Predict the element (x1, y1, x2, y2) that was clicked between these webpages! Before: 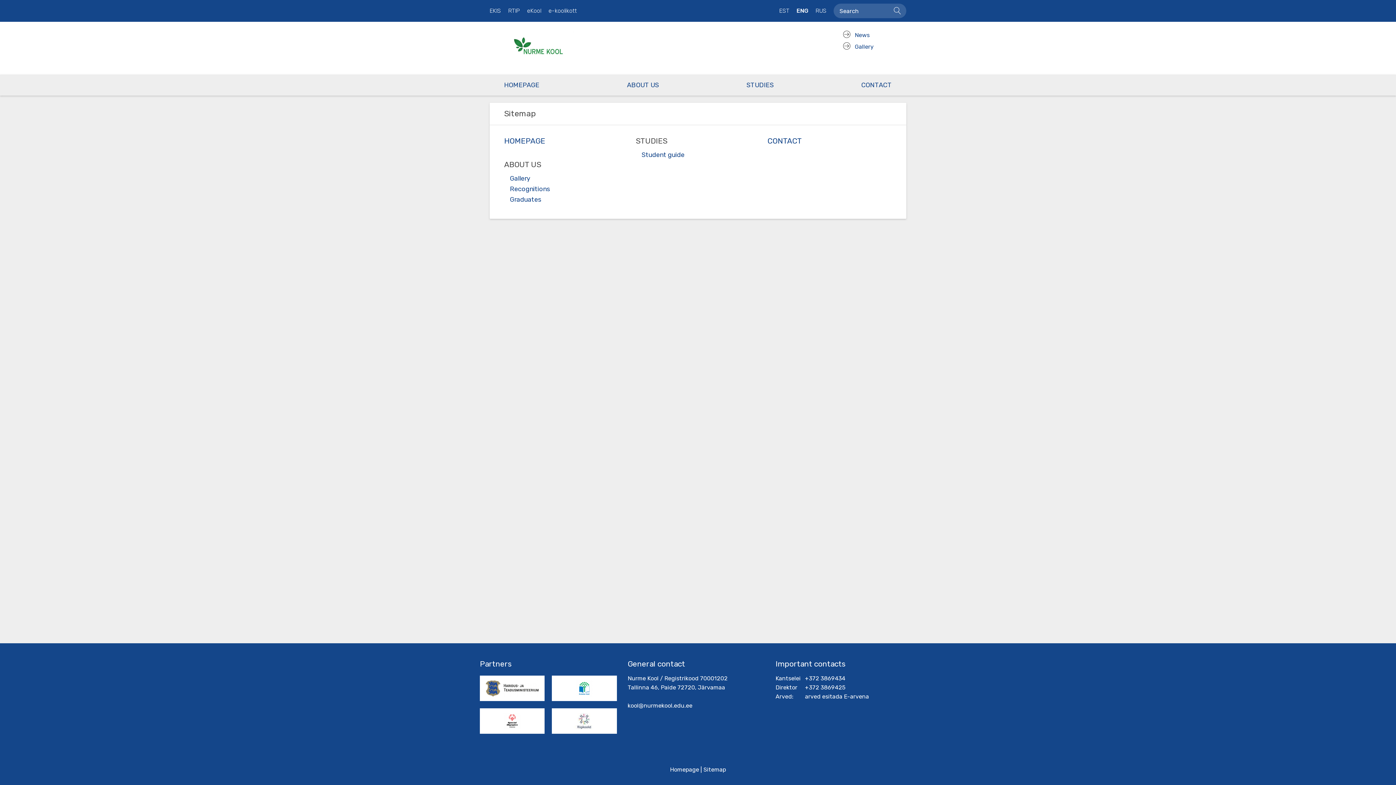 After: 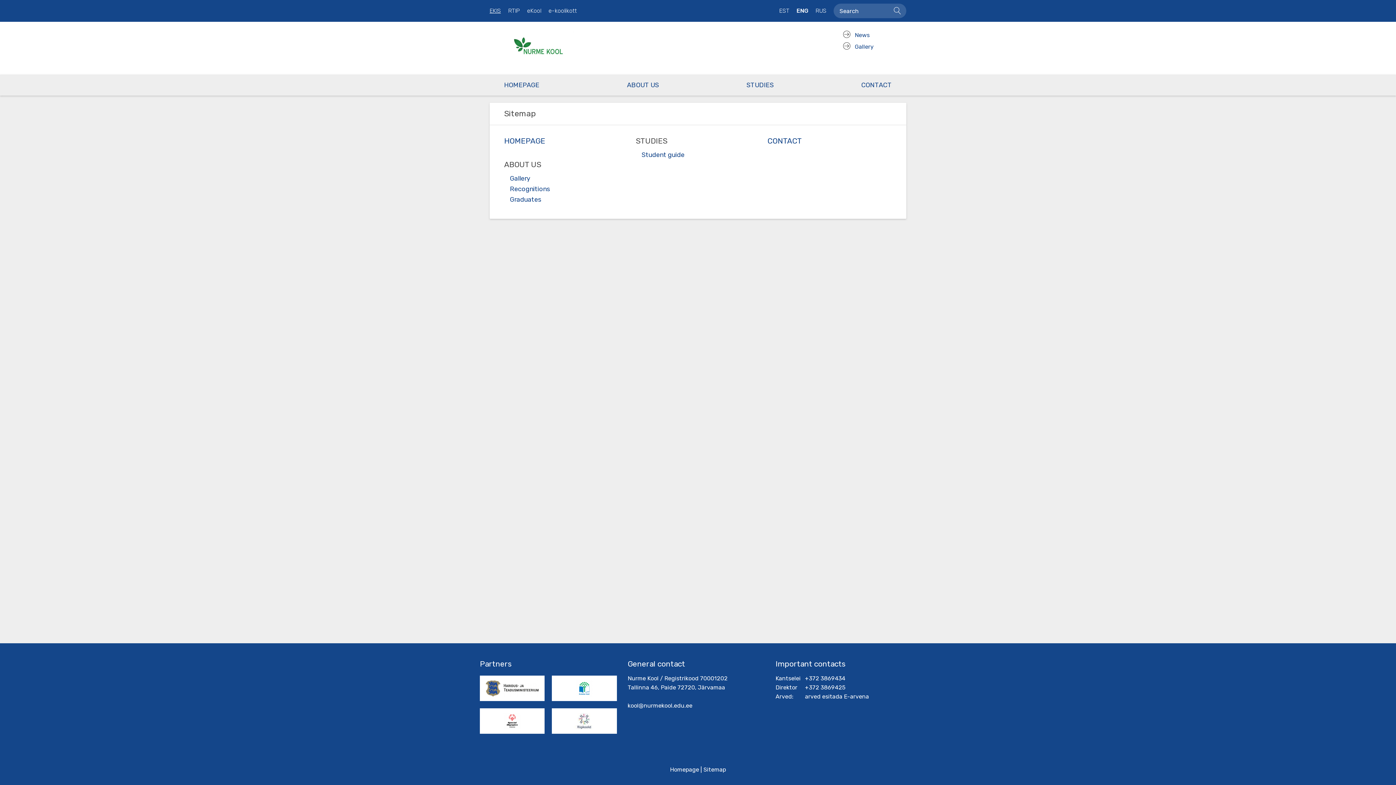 Action: label: EKIS bbox: (489, 3, 501, 18)